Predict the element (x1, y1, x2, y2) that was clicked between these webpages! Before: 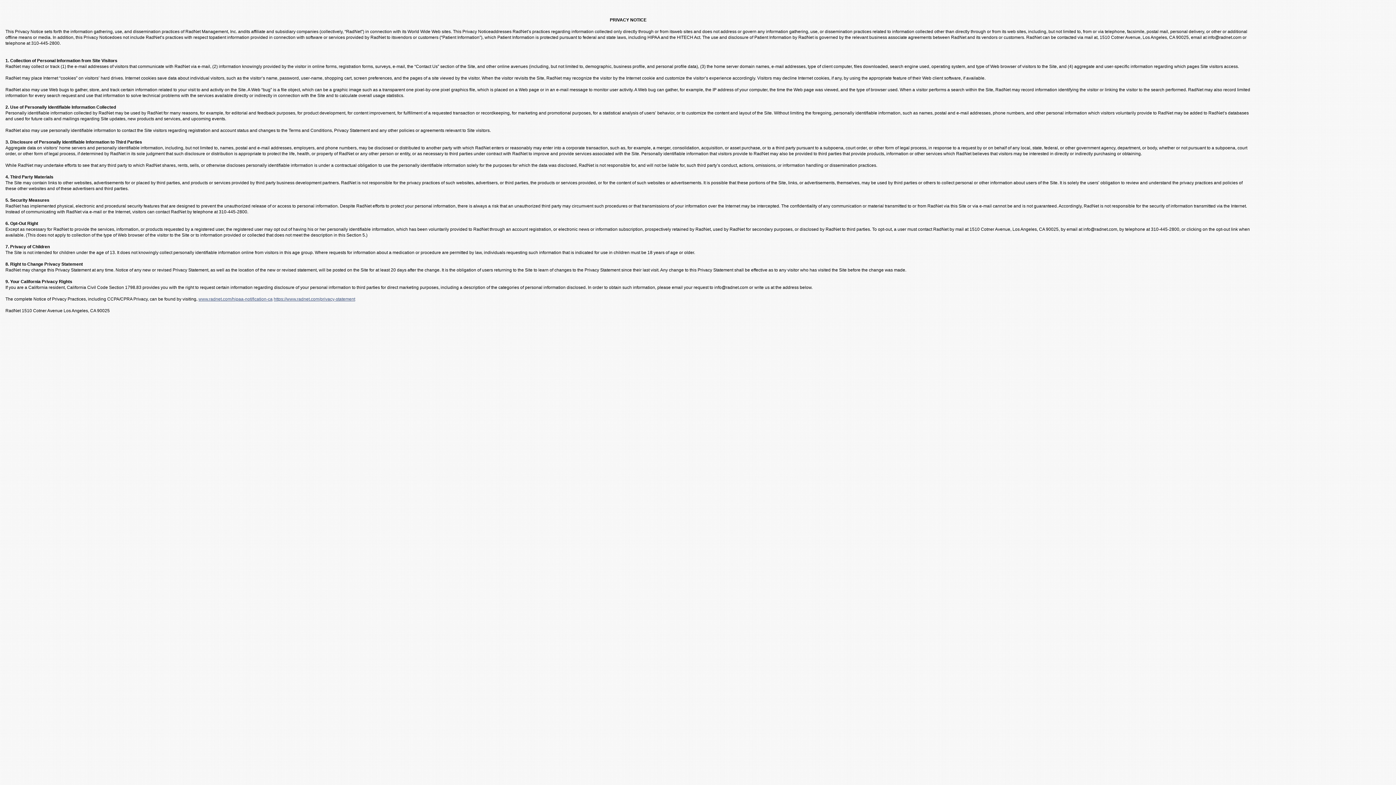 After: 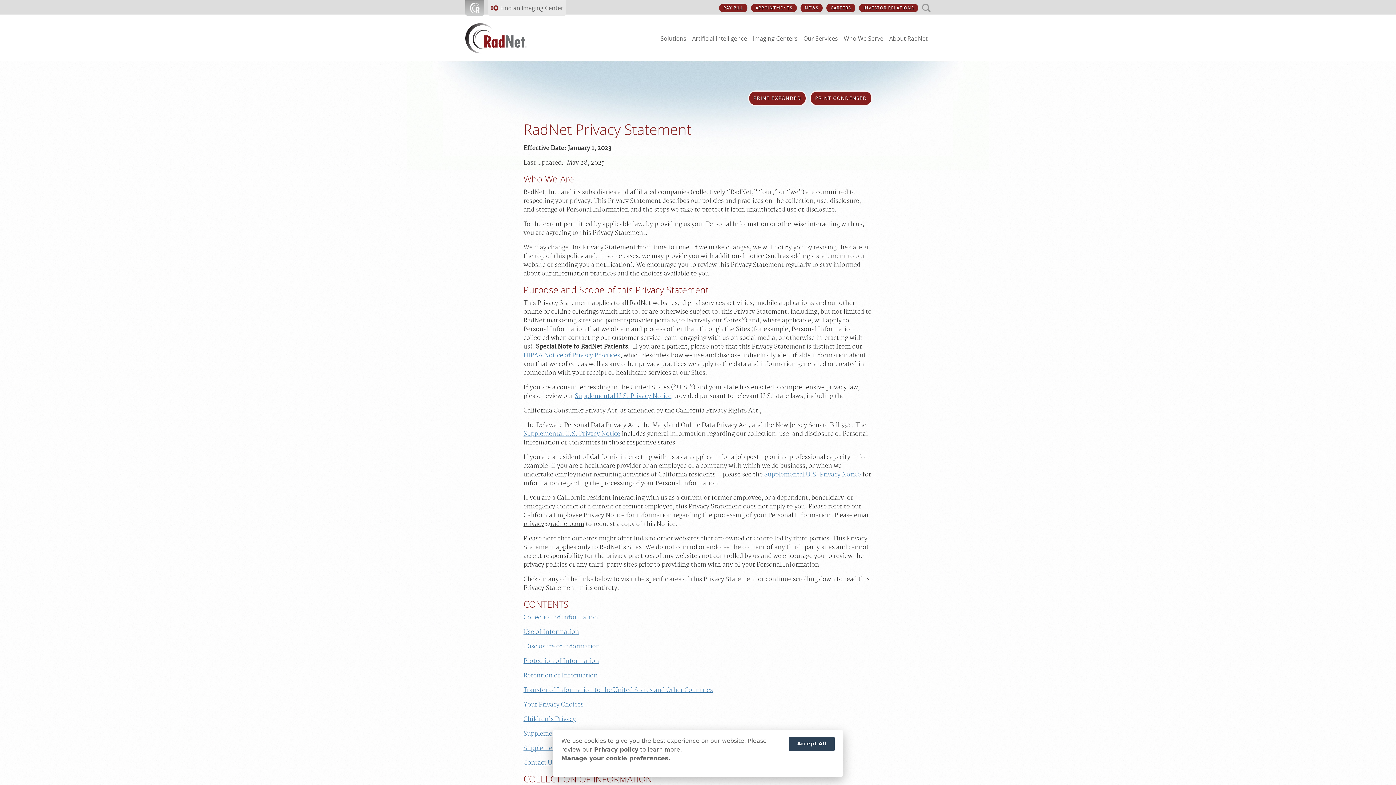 Action: bbox: (273, 296, 355, 301) label: https://www.radnet.com/privacy-statement